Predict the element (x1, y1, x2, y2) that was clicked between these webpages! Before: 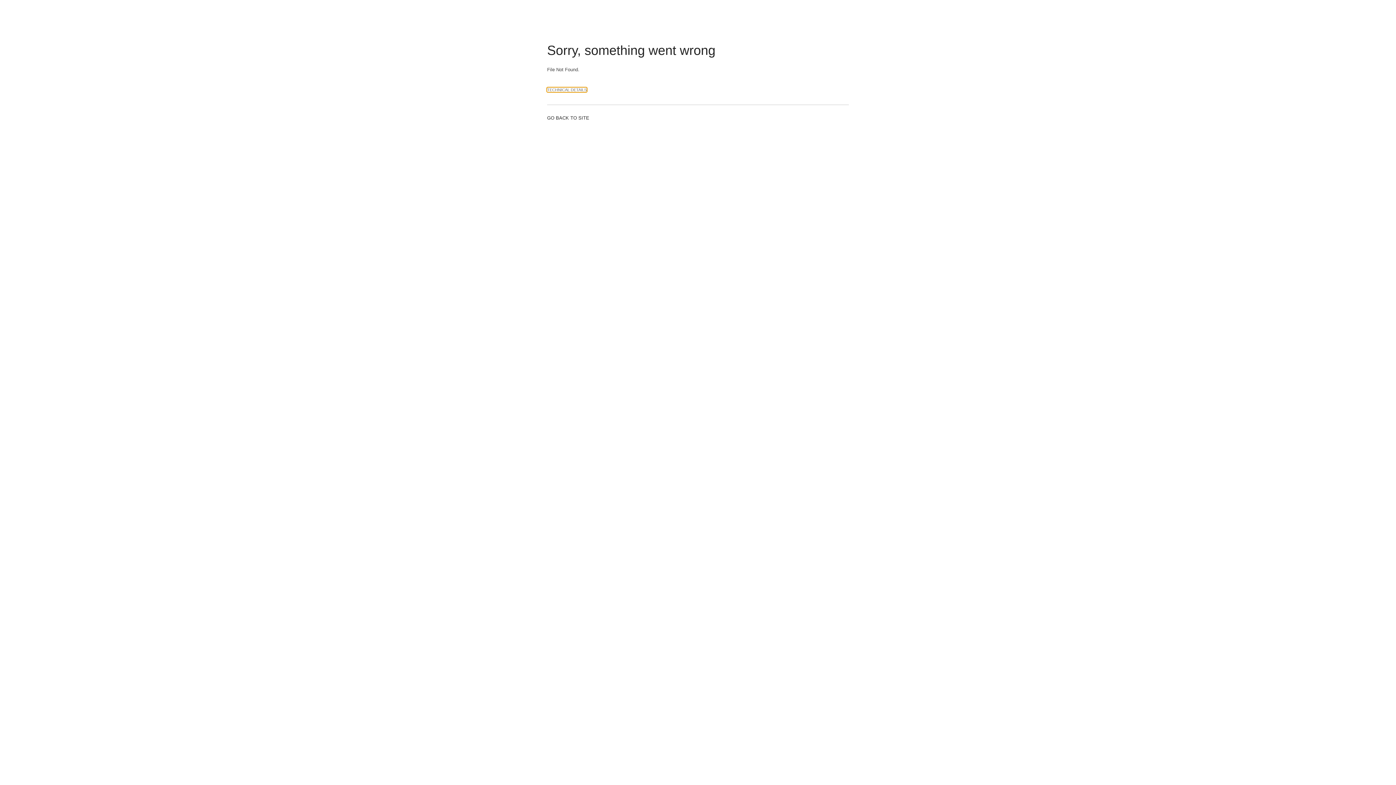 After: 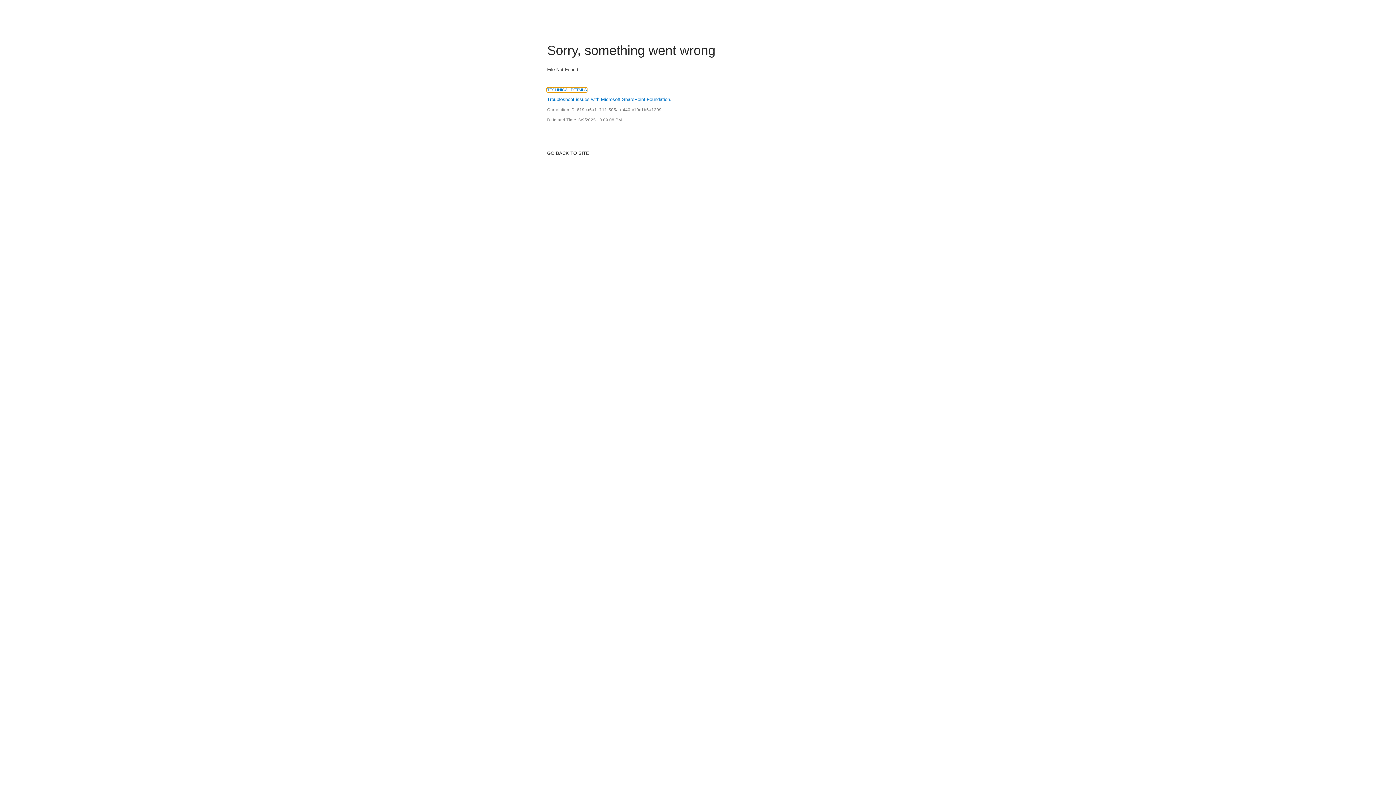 Action: label: TECHNICAL DETAILS bbox: (547, 87, 586, 92)